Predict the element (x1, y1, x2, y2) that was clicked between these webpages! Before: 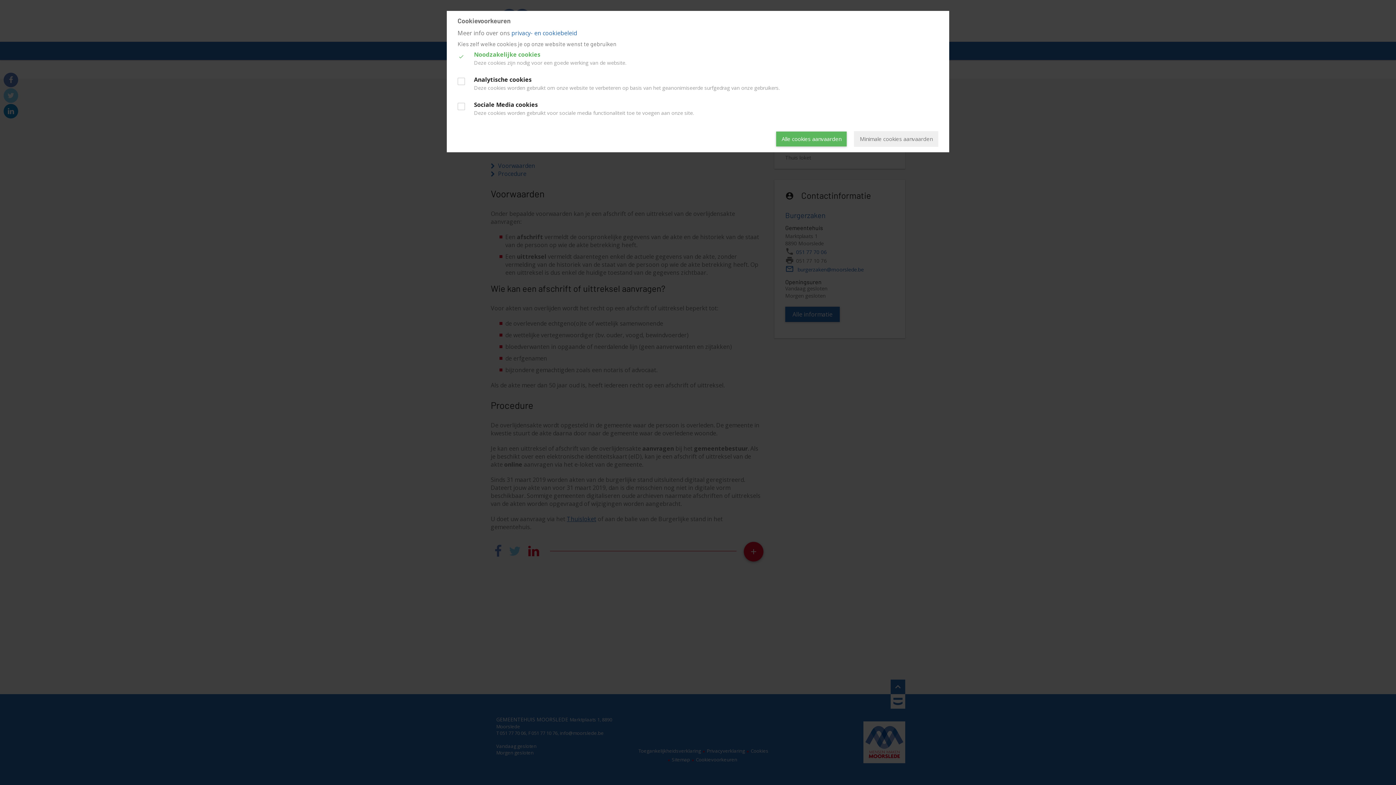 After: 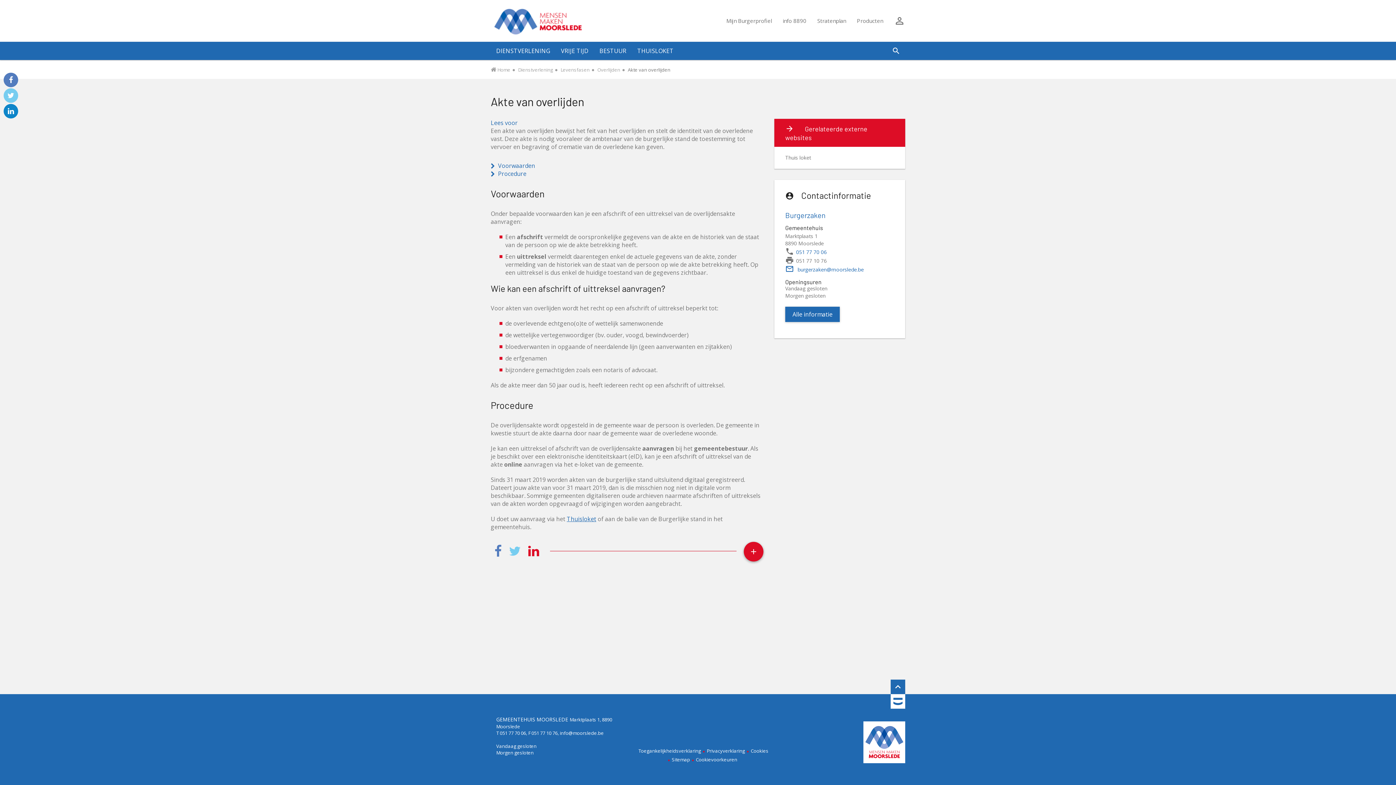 Action: label: Minimale cookies aanvaarden bbox: (854, 131, 938, 146)